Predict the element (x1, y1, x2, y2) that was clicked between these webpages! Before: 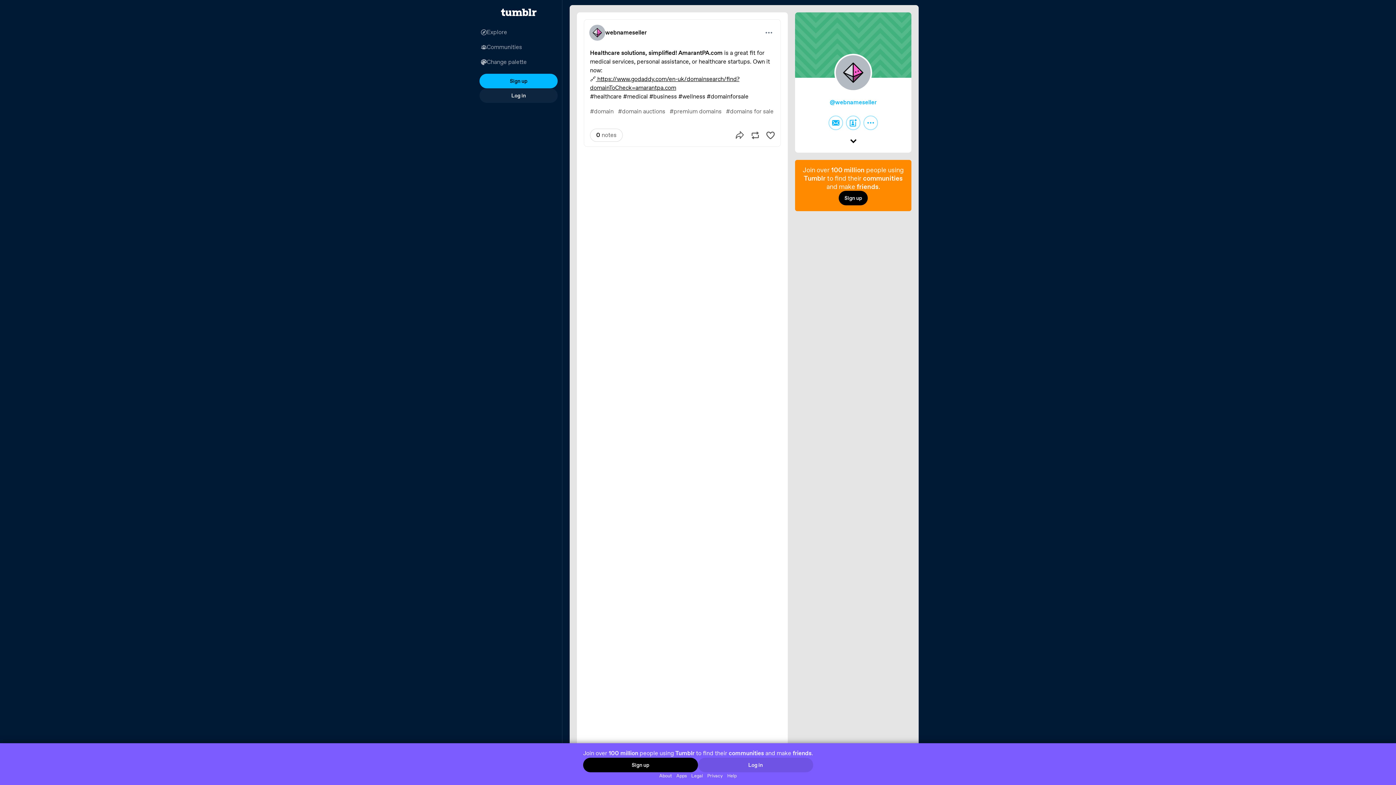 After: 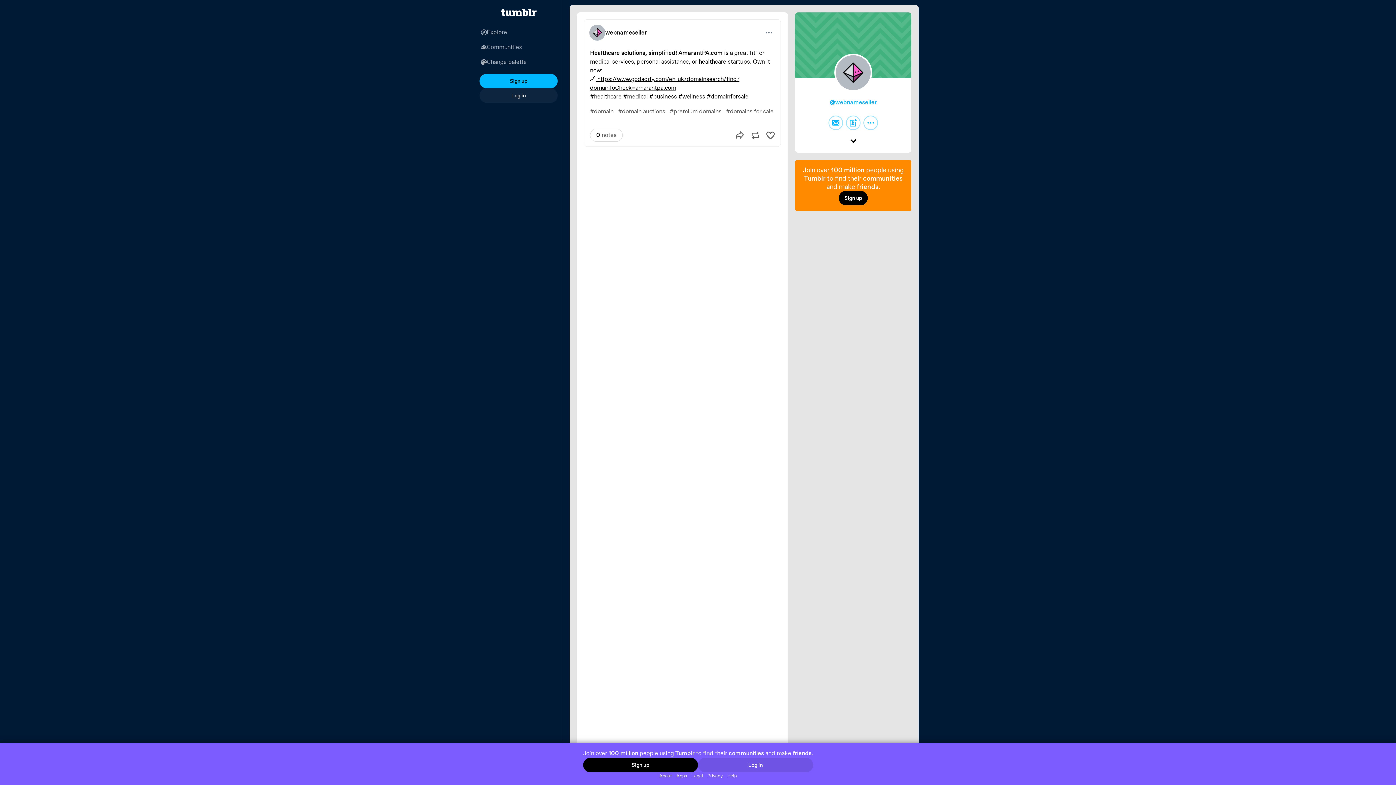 Action: label: Privacy bbox: (705, 772, 725, 779)